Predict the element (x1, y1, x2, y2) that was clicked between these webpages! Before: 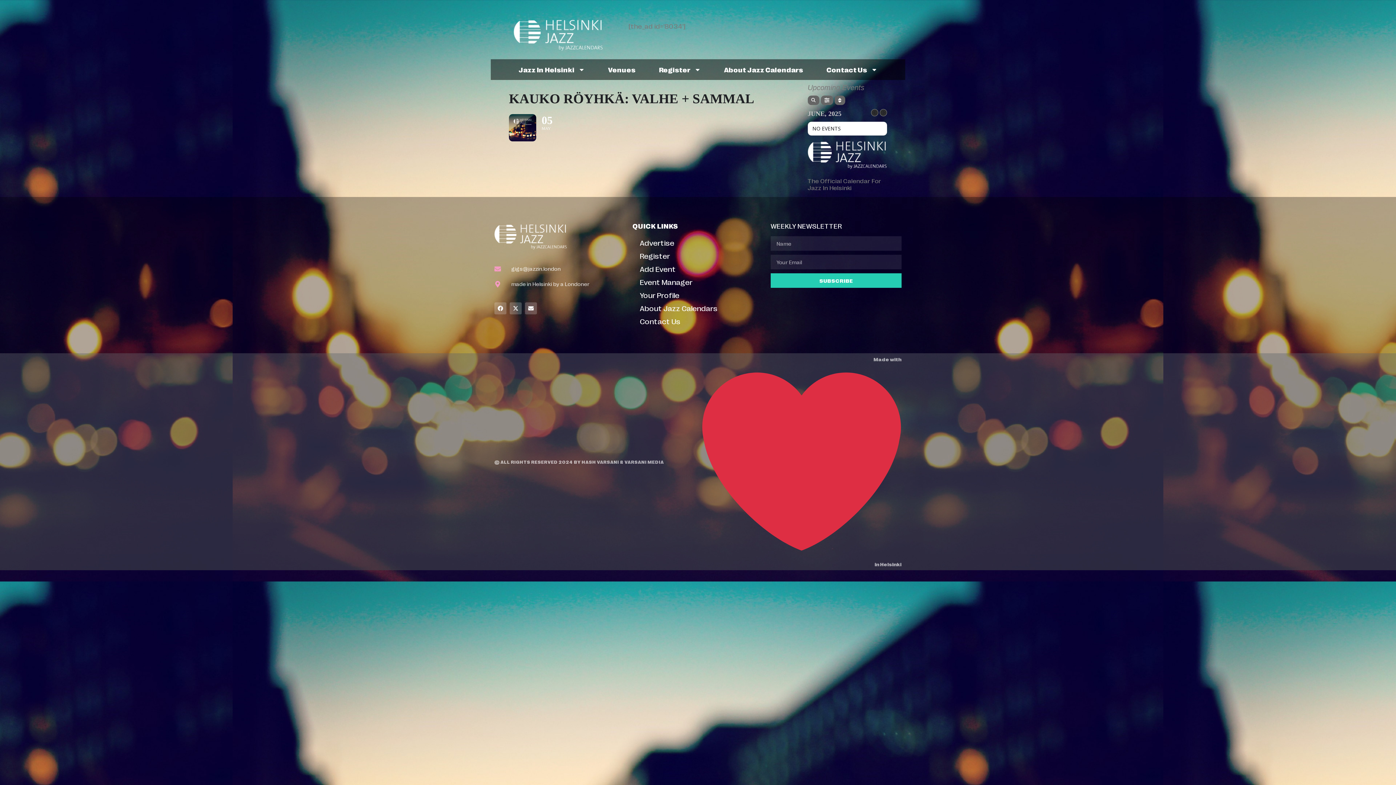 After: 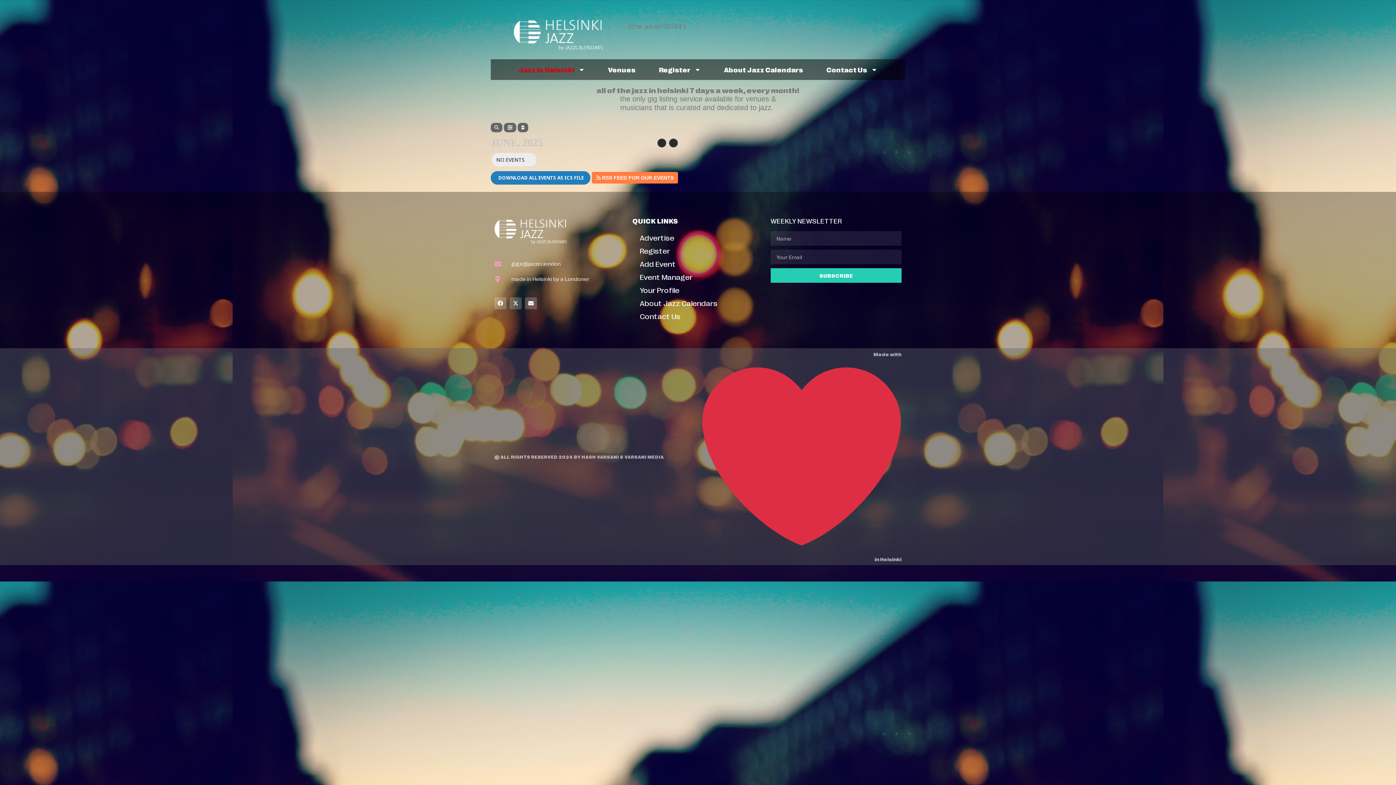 Action: bbox: (513, 17, 603, 52)